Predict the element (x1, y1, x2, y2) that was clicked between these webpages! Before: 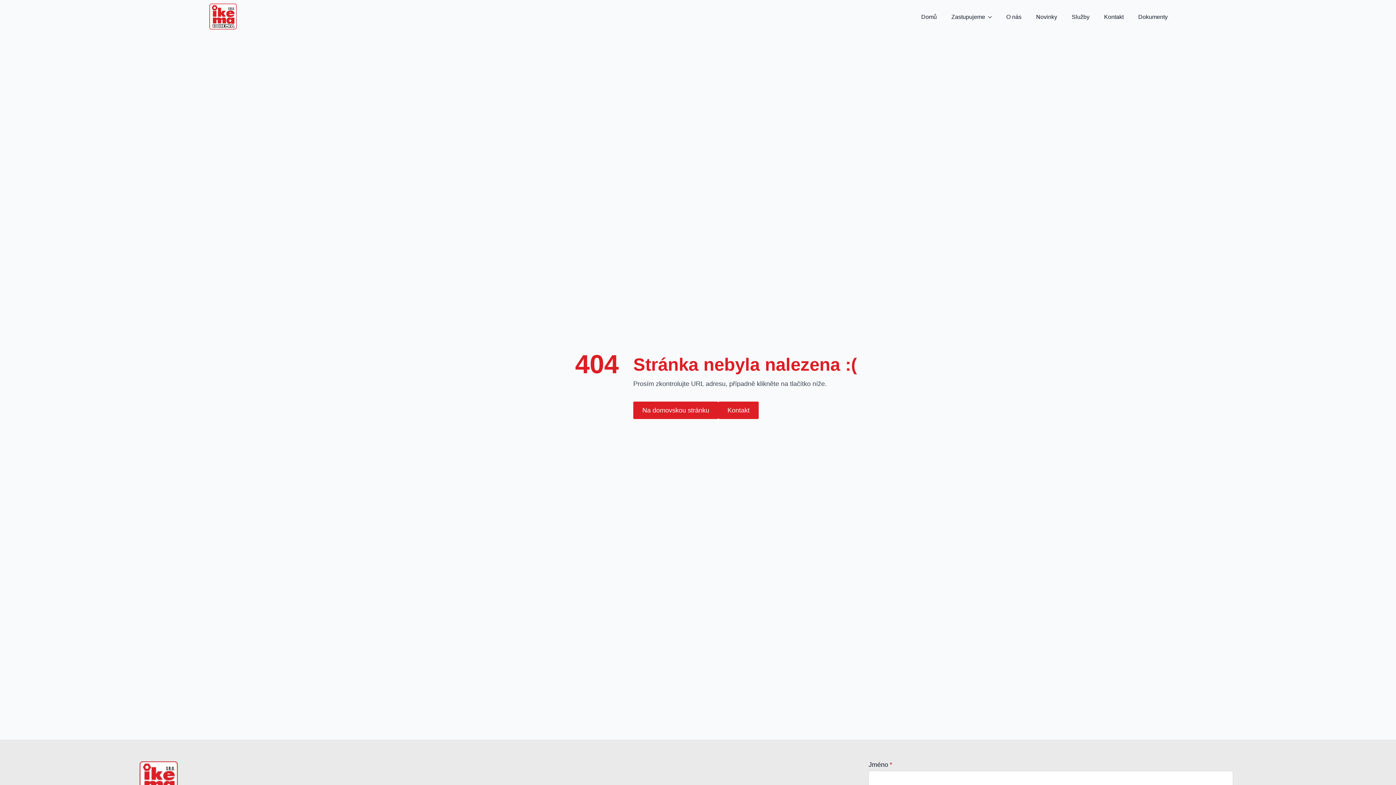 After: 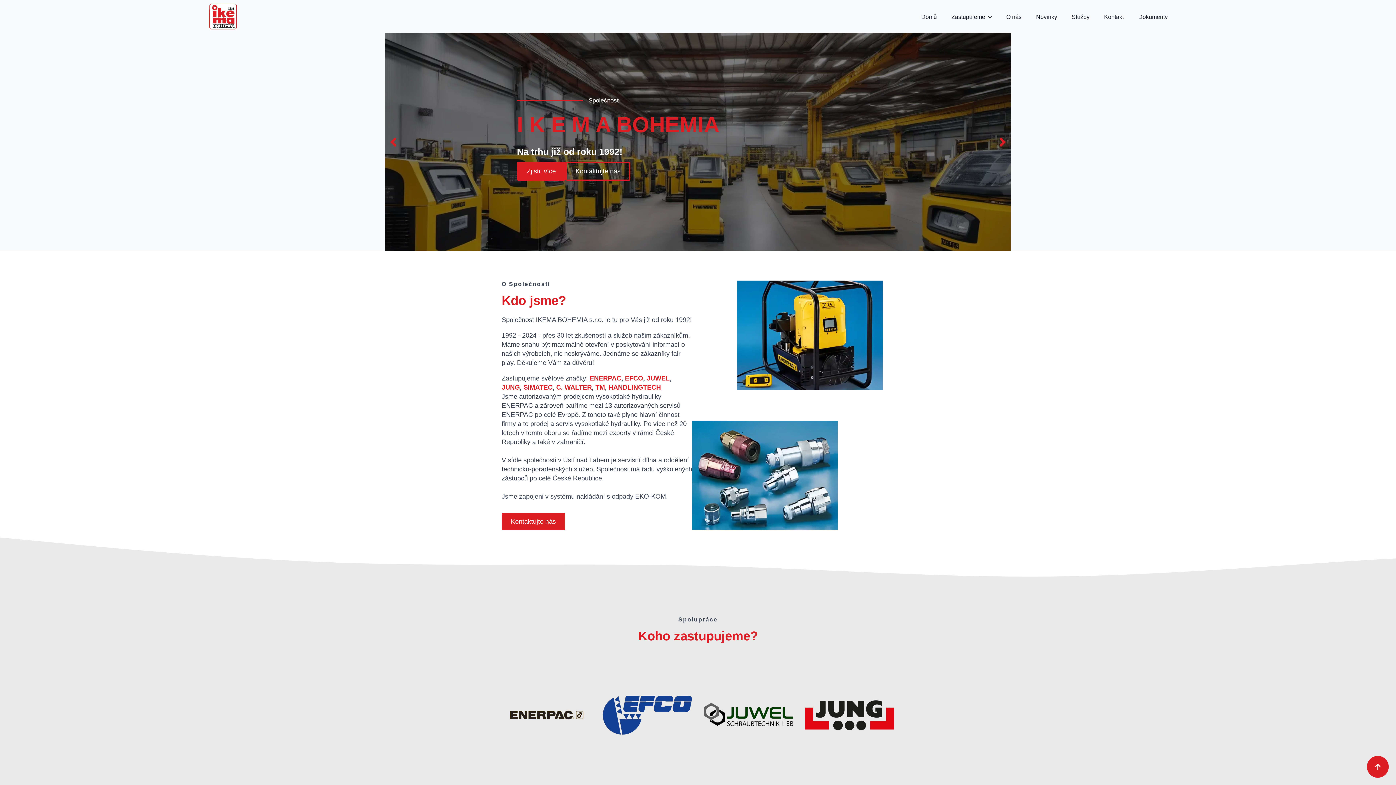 Action: bbox: (209, 3, 236, 29)